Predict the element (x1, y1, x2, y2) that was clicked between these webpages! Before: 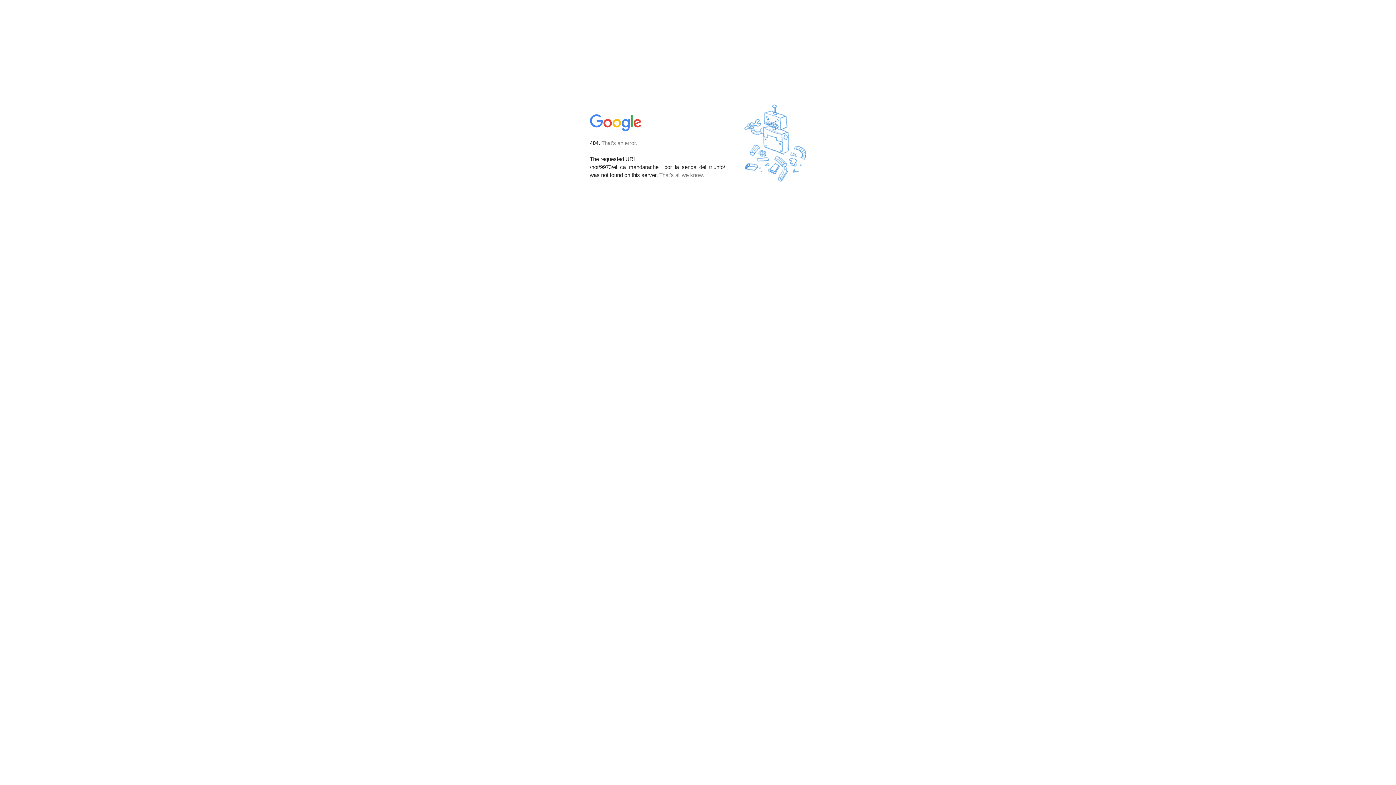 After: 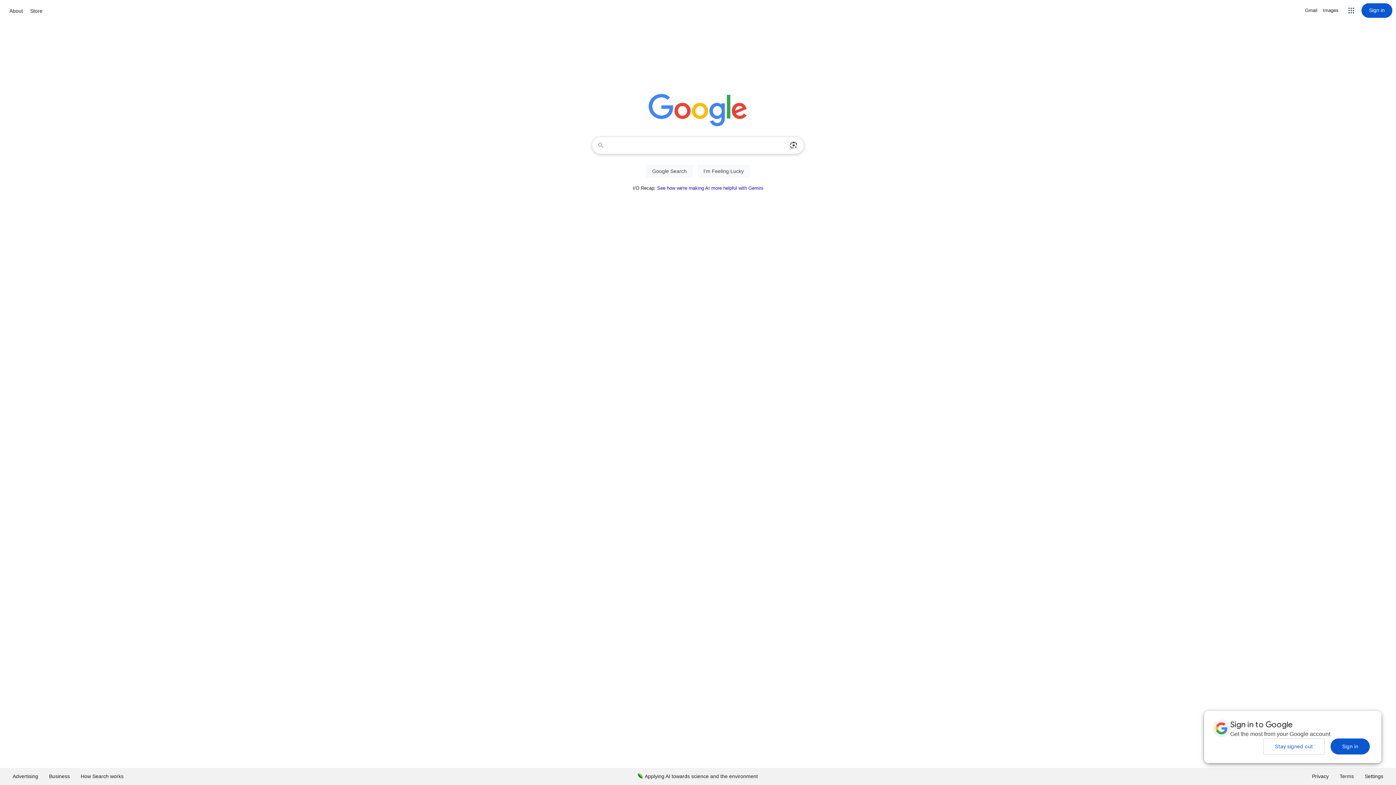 Action: bbox: (590, 127, 642, 134)